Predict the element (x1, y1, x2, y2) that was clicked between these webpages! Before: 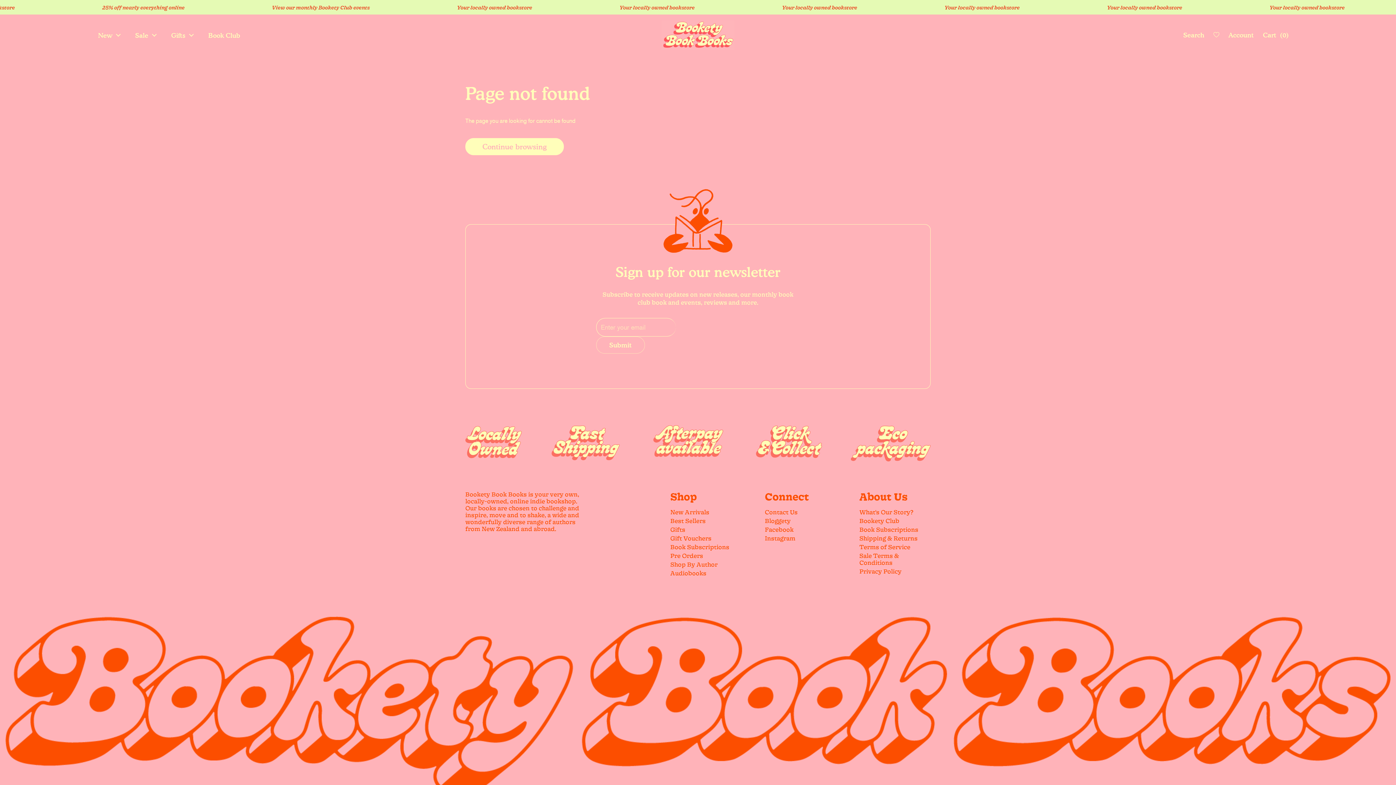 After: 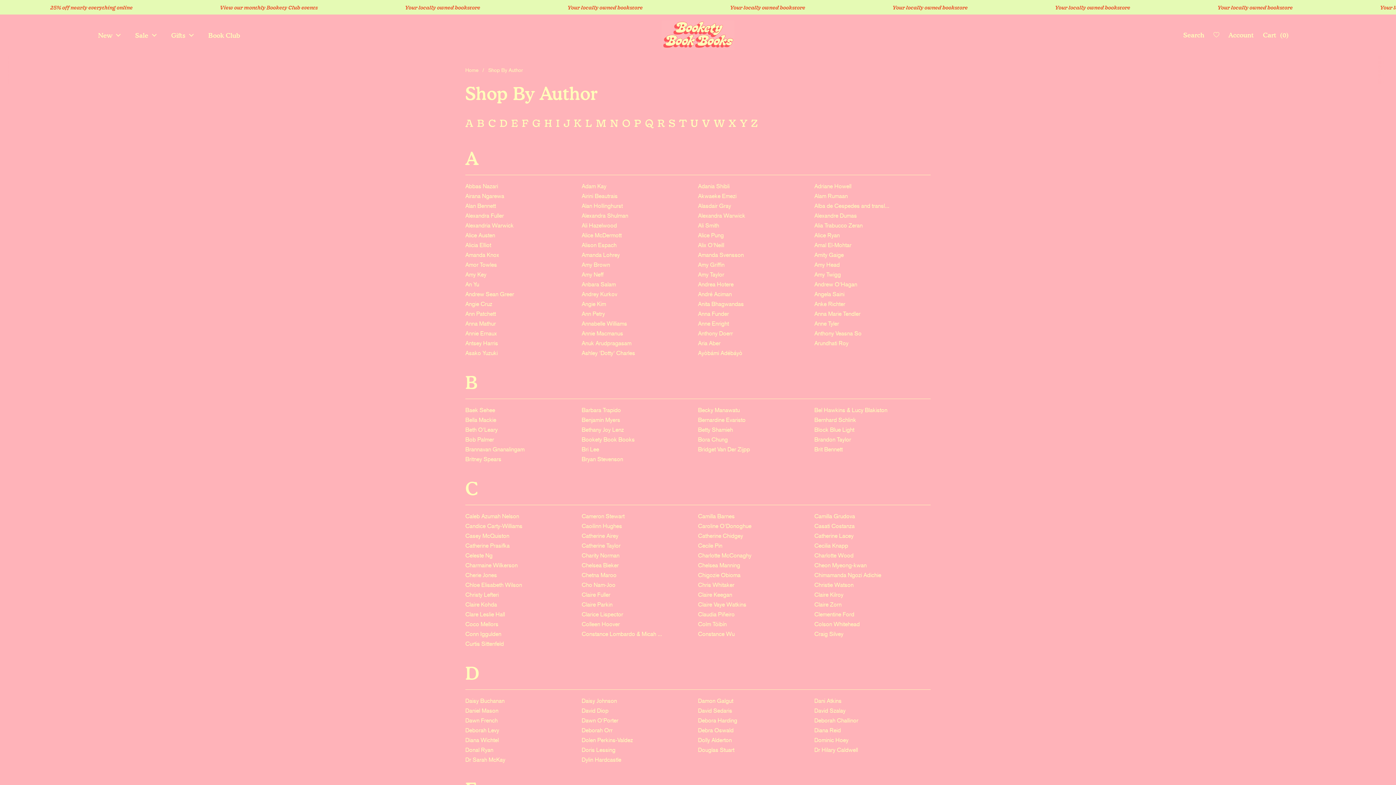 Action: label: Shop By Author bbox: (670, 561, 717, 568)